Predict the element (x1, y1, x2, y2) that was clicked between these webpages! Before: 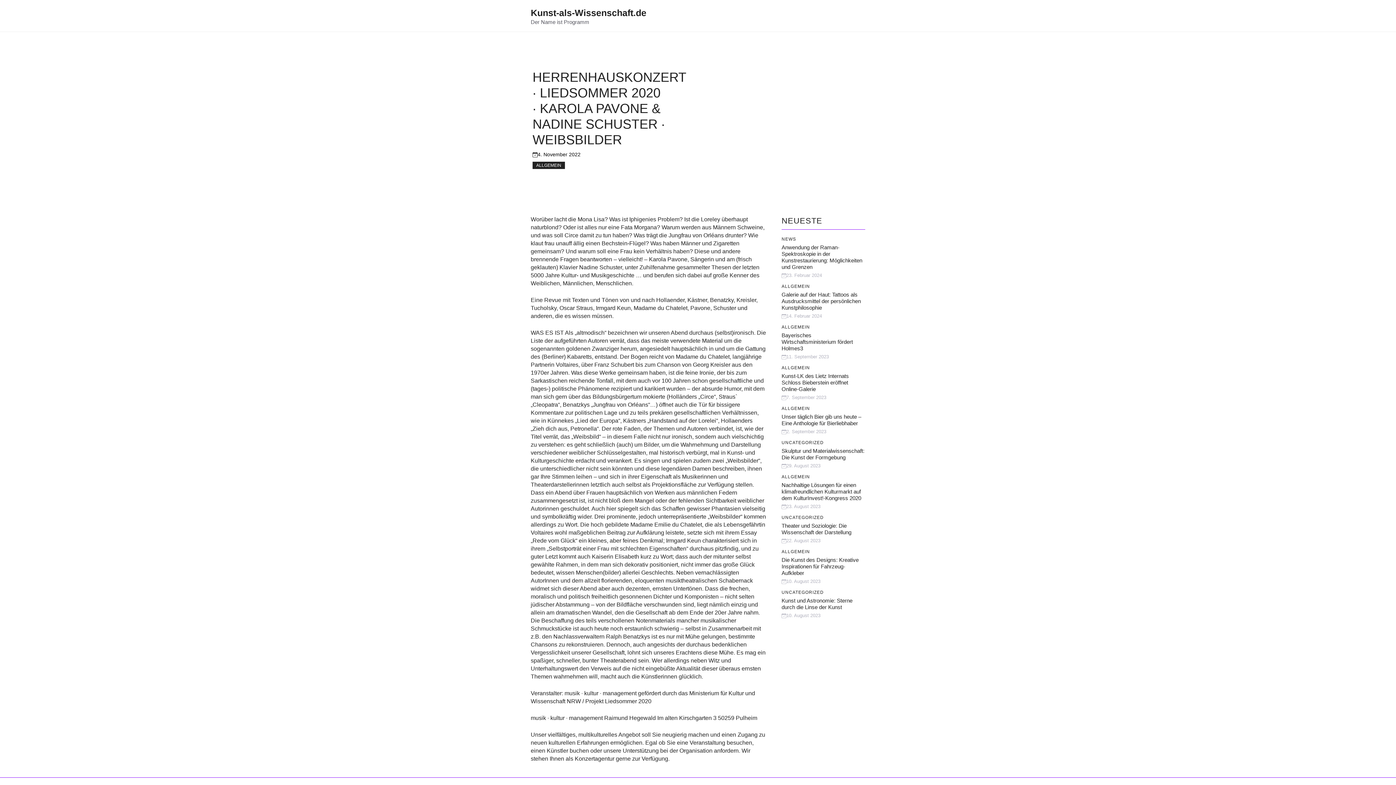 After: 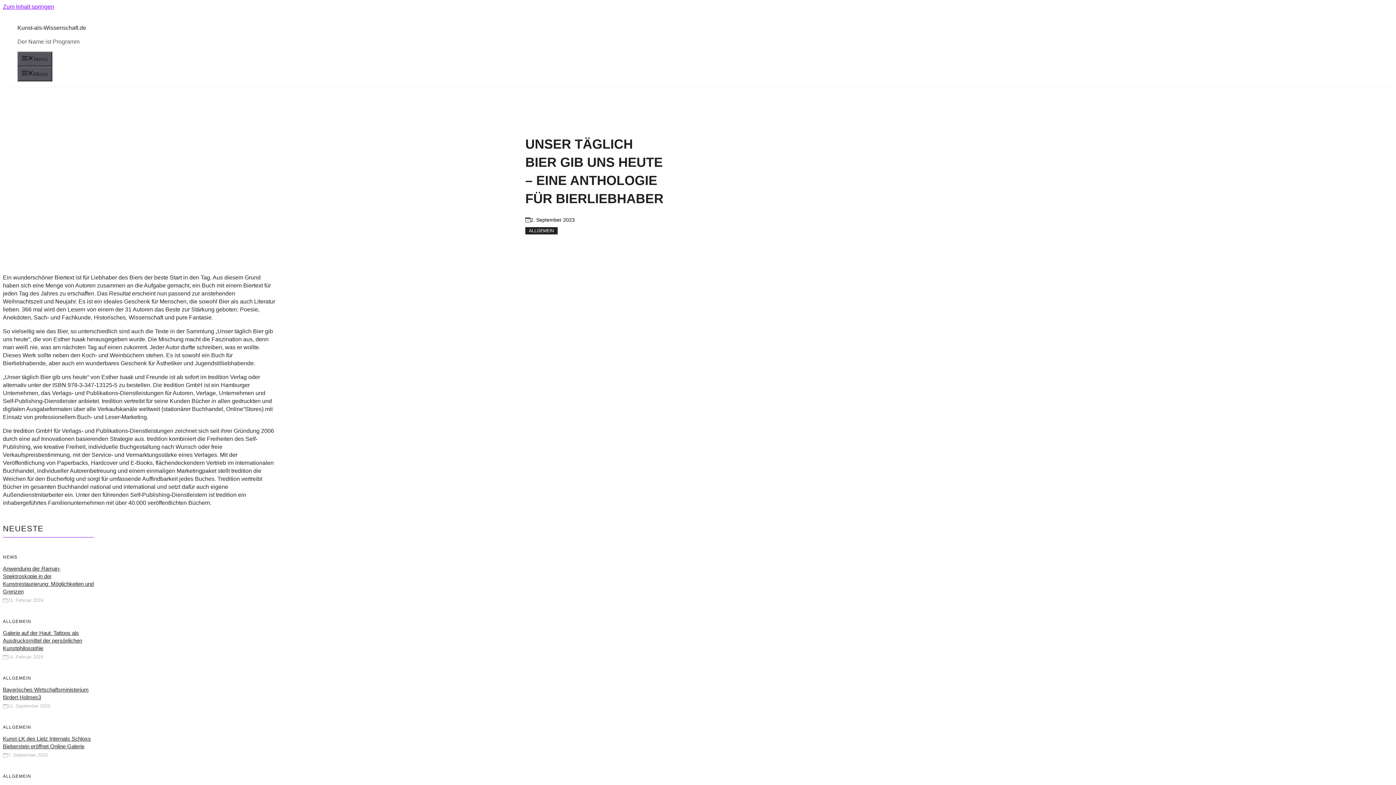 Action: label: Unser täglich Bier gib uns heute – Eine Anthologie für Bierliebhaber bbox: (781, 413, 861, 426)